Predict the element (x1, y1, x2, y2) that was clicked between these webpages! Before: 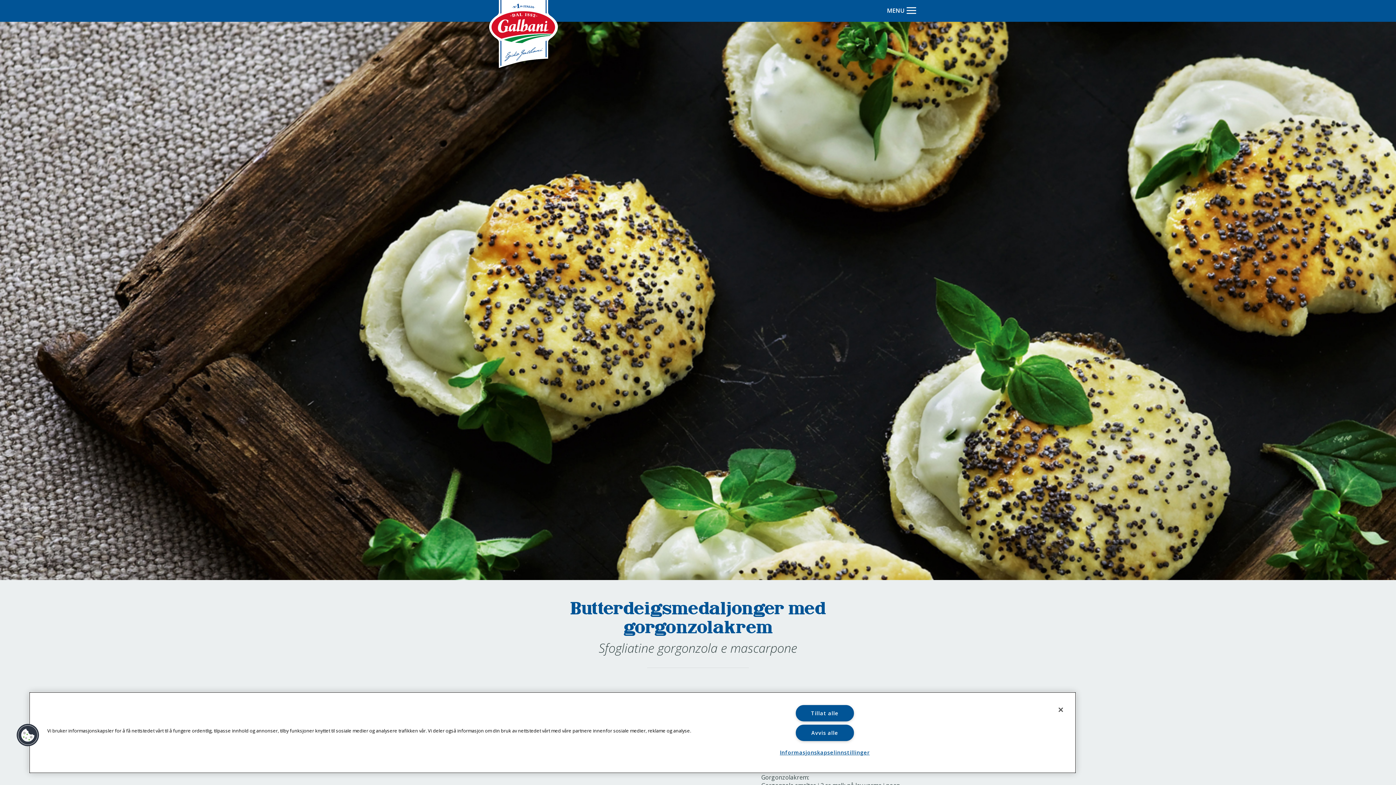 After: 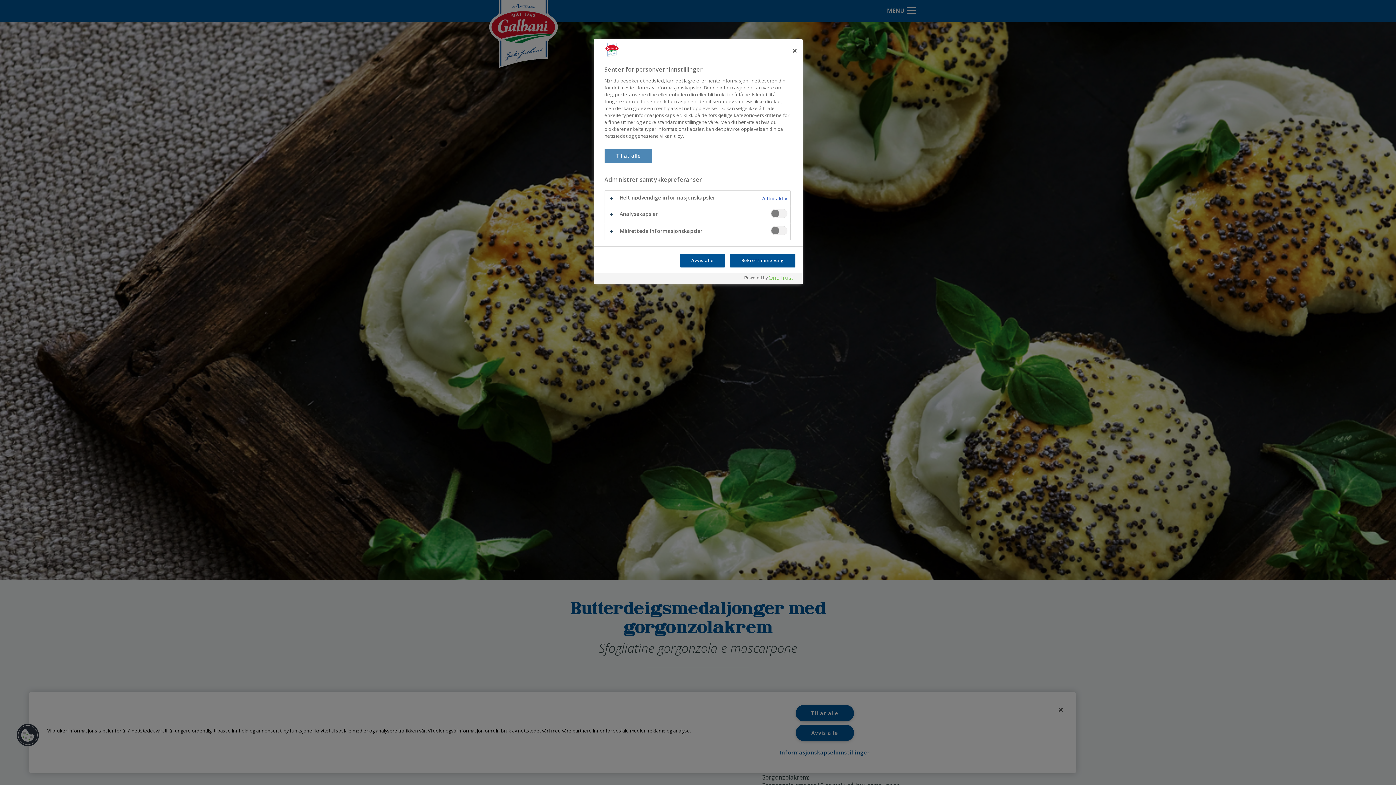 Action: label: Cookies bbox: (16, 723, 39, 747)